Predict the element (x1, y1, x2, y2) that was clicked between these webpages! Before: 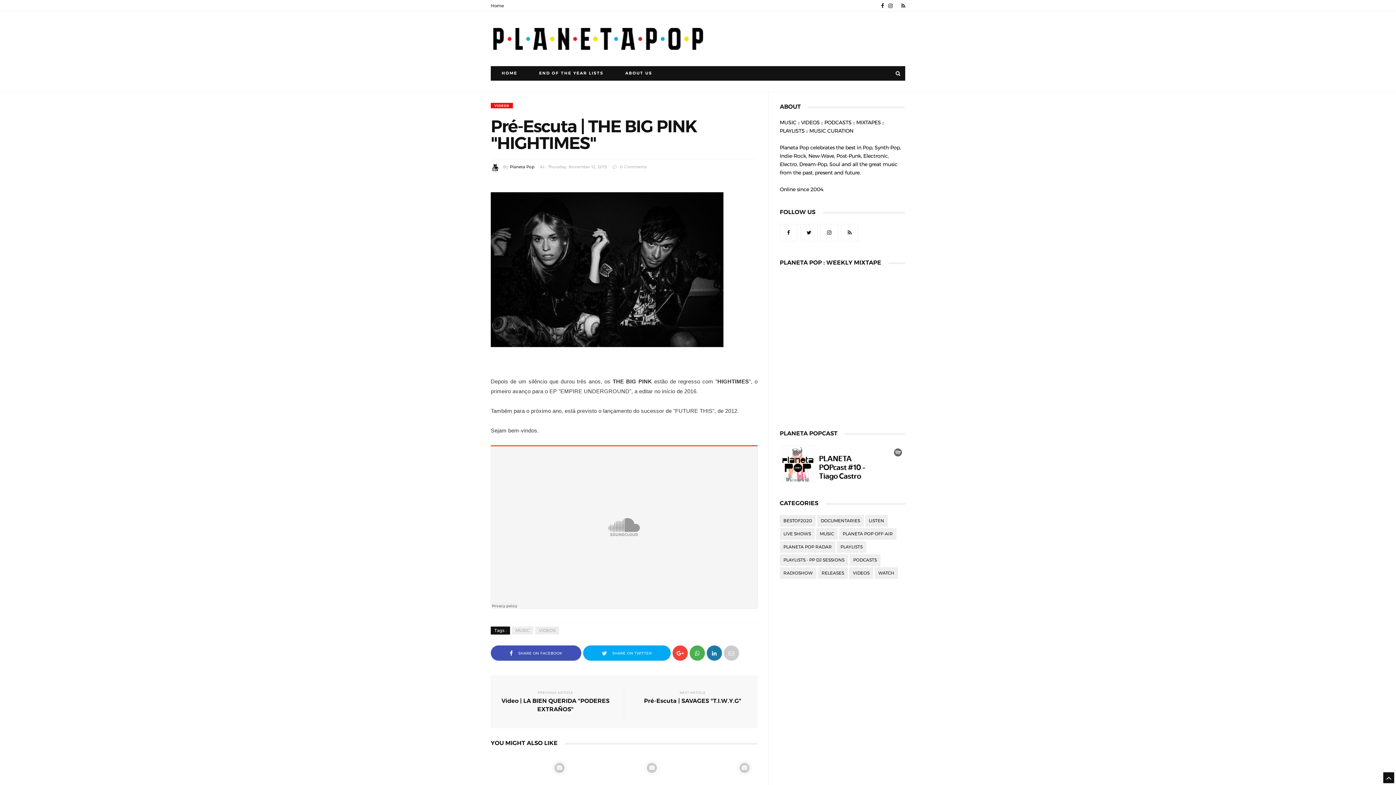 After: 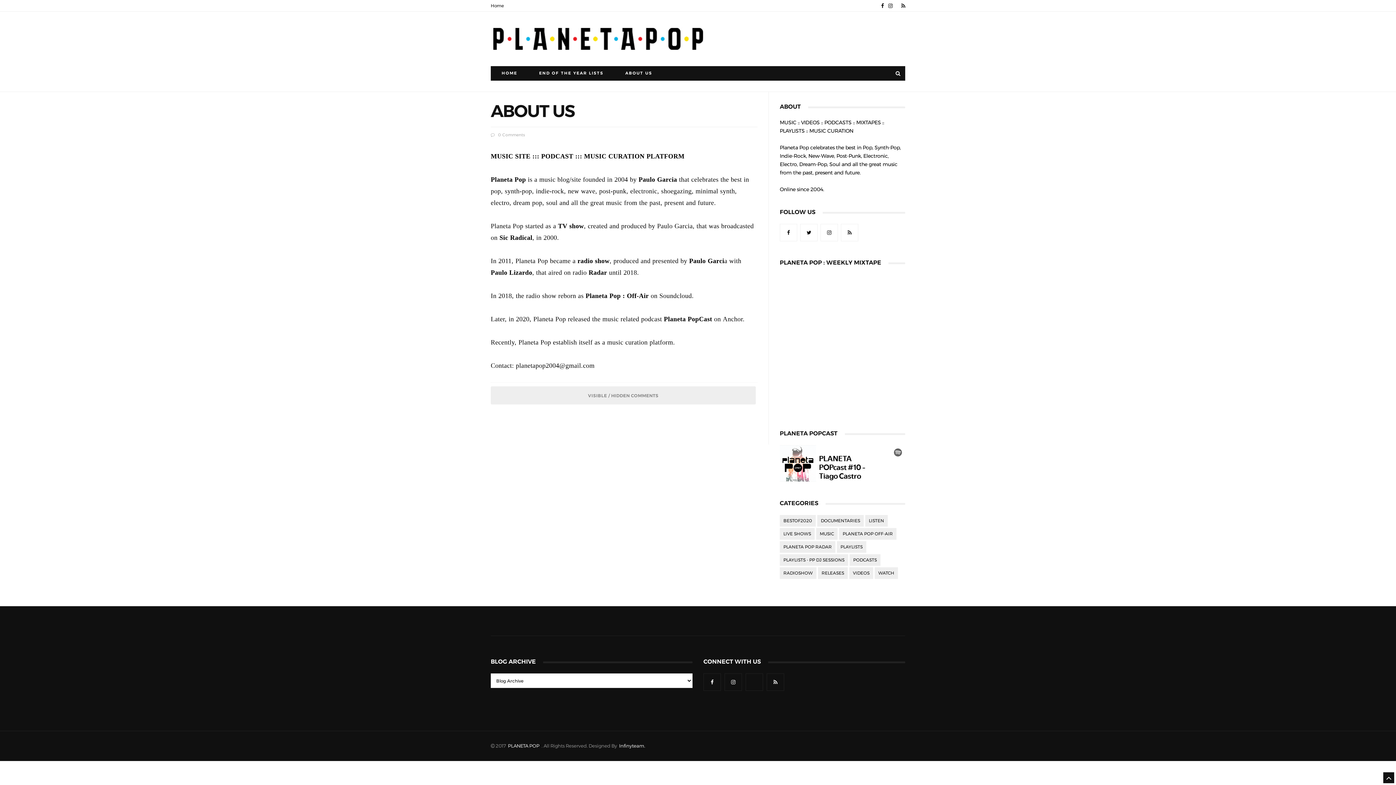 Action: label: ABOUT US bbox: (614, 66, 663, 80)